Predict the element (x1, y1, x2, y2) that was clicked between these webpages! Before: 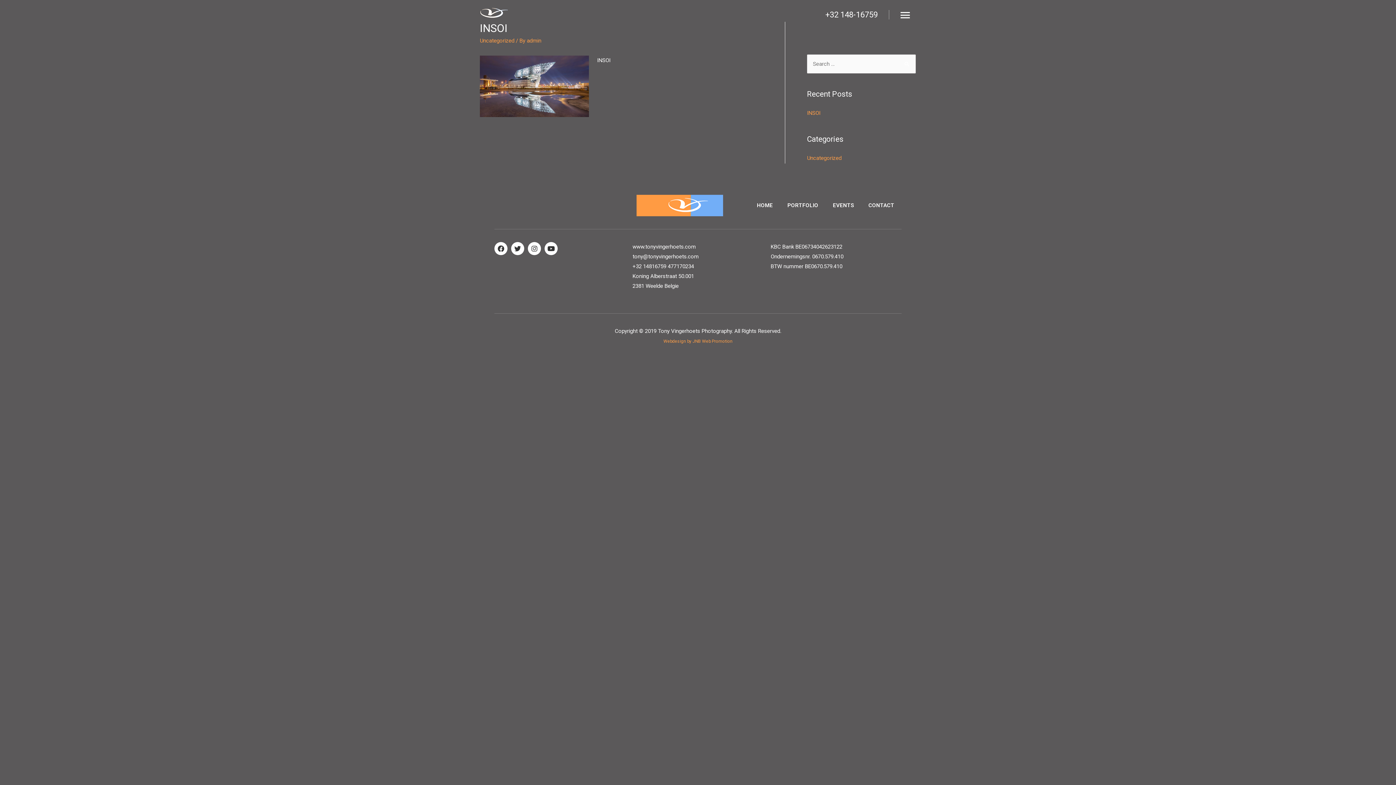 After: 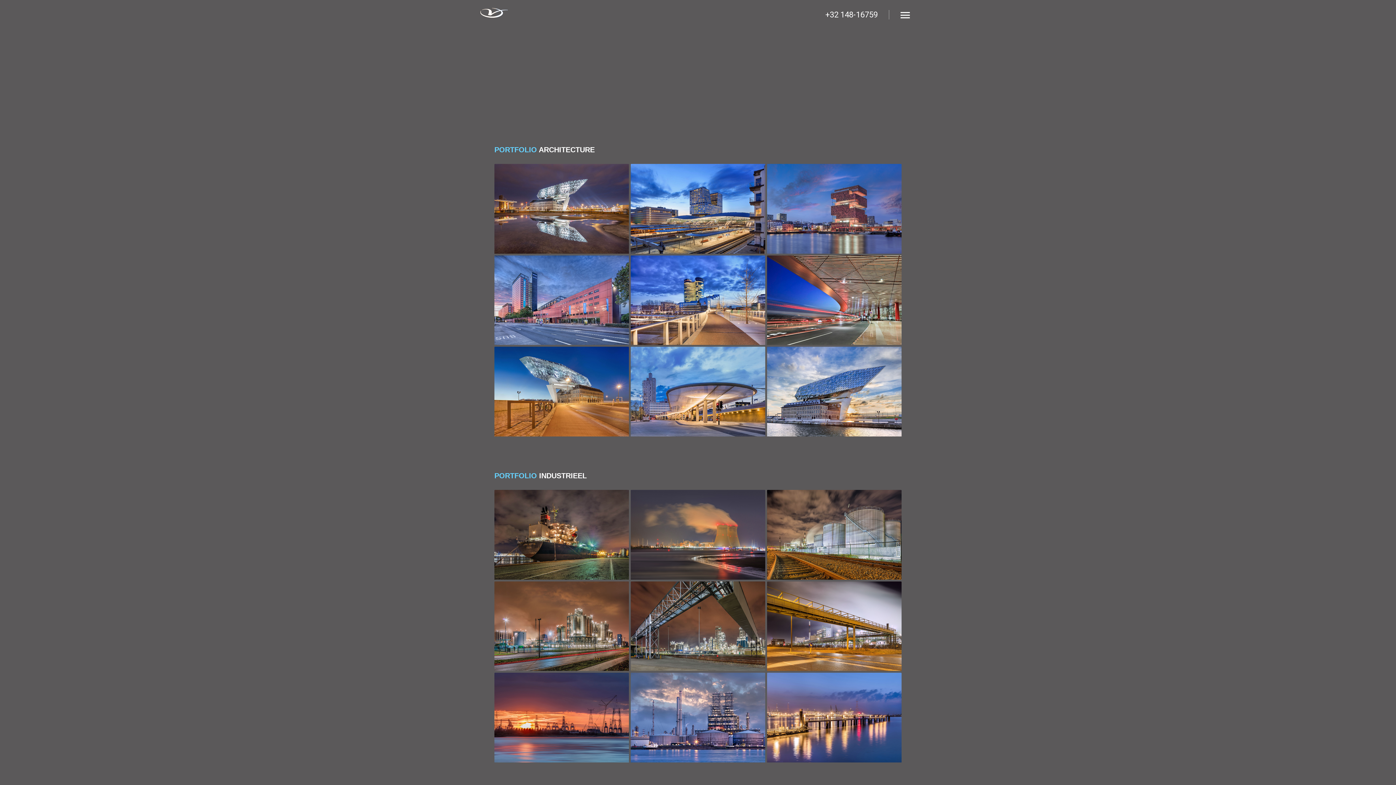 Action: bbox: (780, 197, 825, 213) label: PORTFOLIO